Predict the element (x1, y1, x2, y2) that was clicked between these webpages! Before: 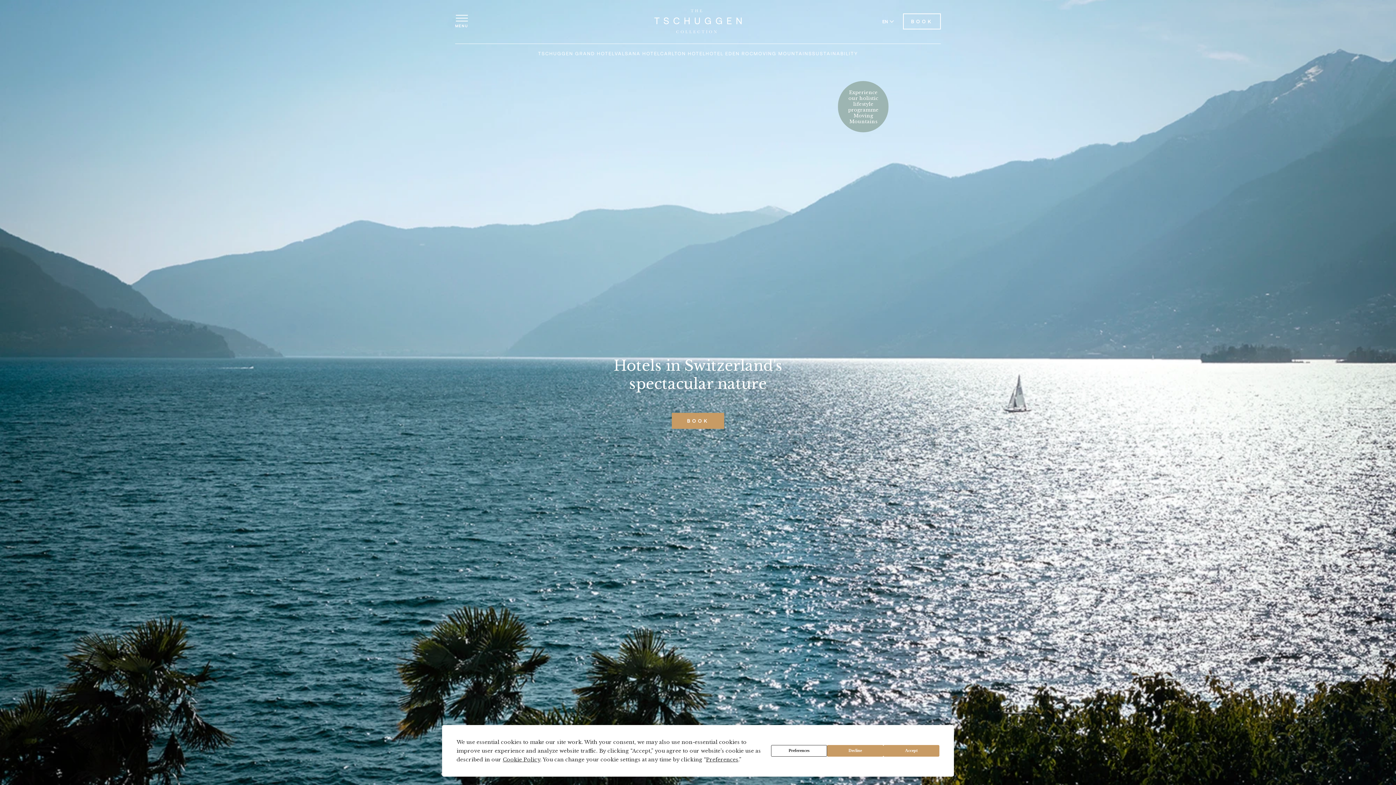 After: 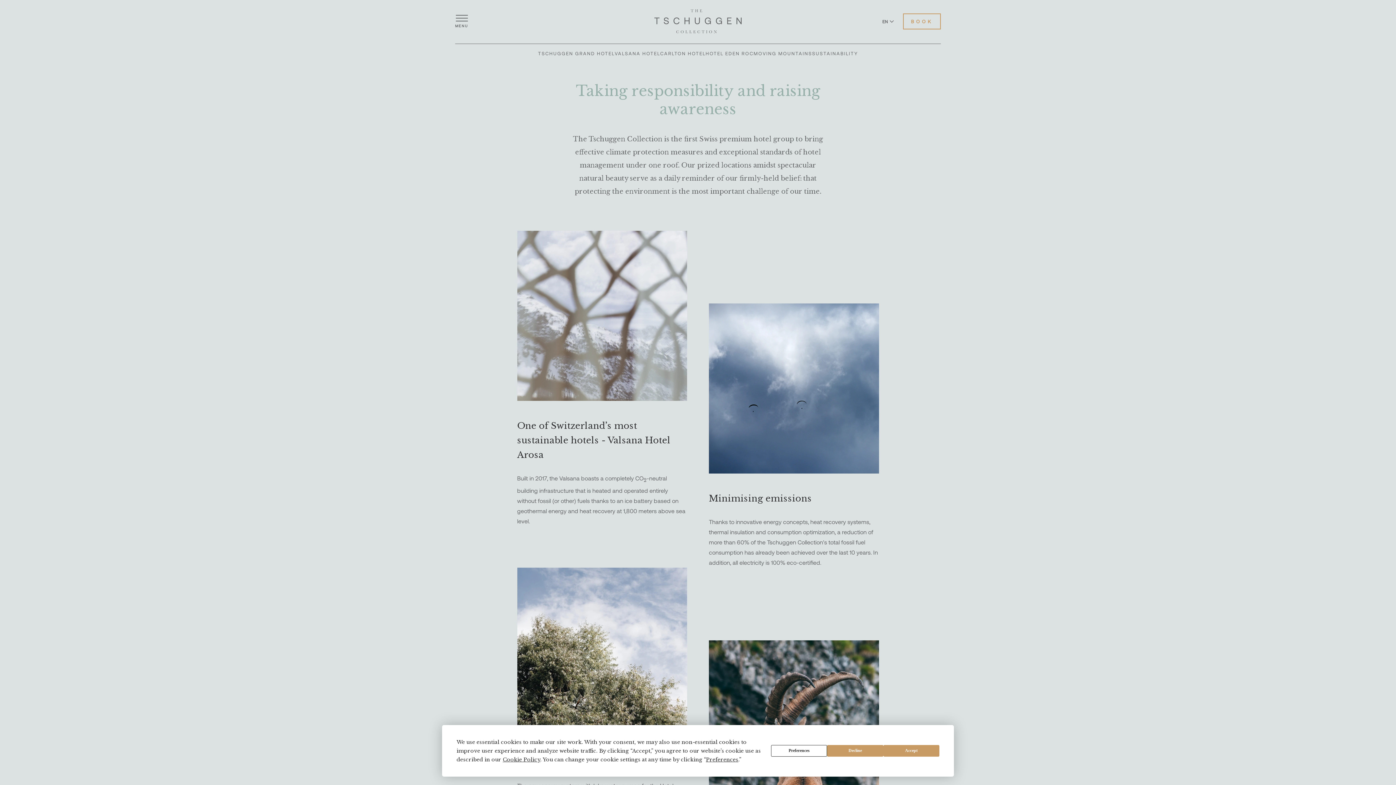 Action: label: SUSTAINABILITY bbox: (812, 50, 858, 56)